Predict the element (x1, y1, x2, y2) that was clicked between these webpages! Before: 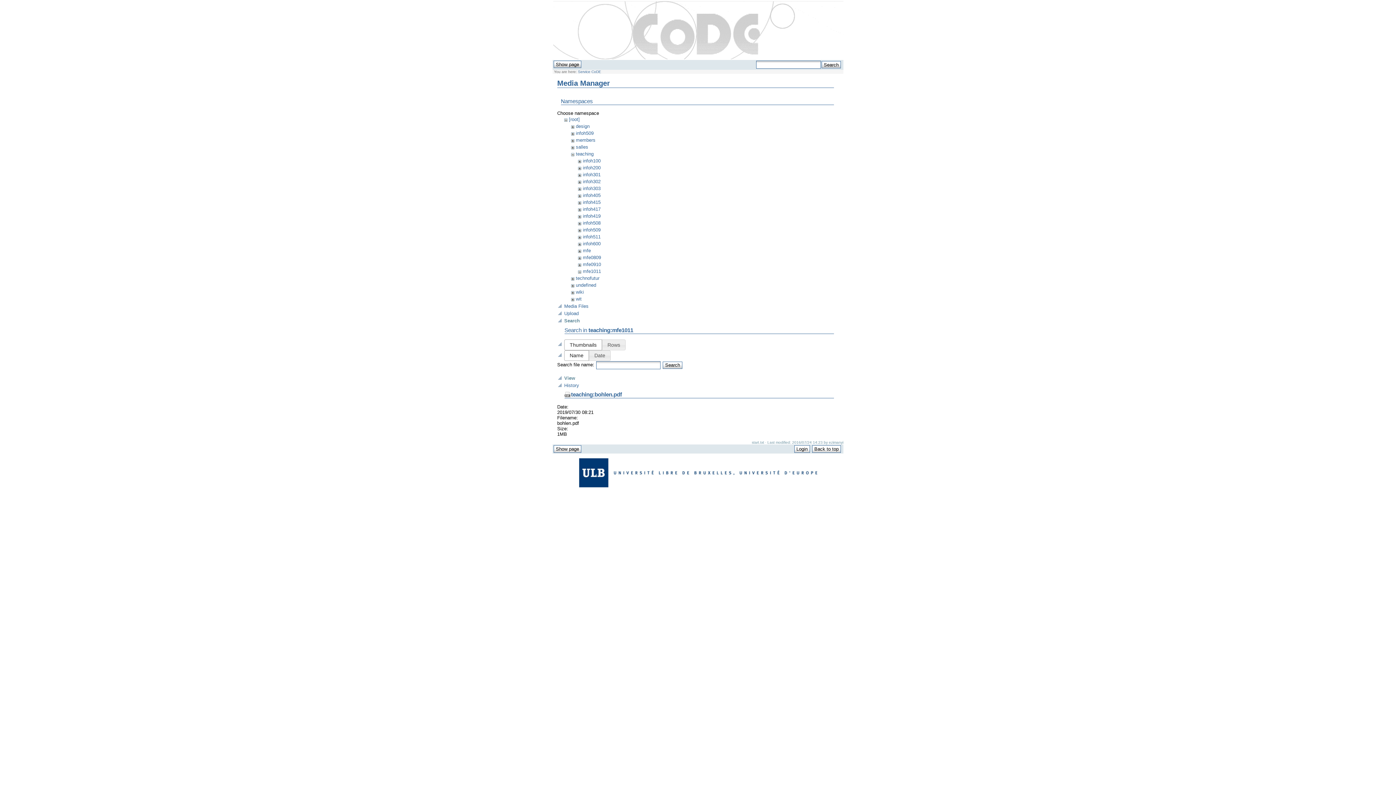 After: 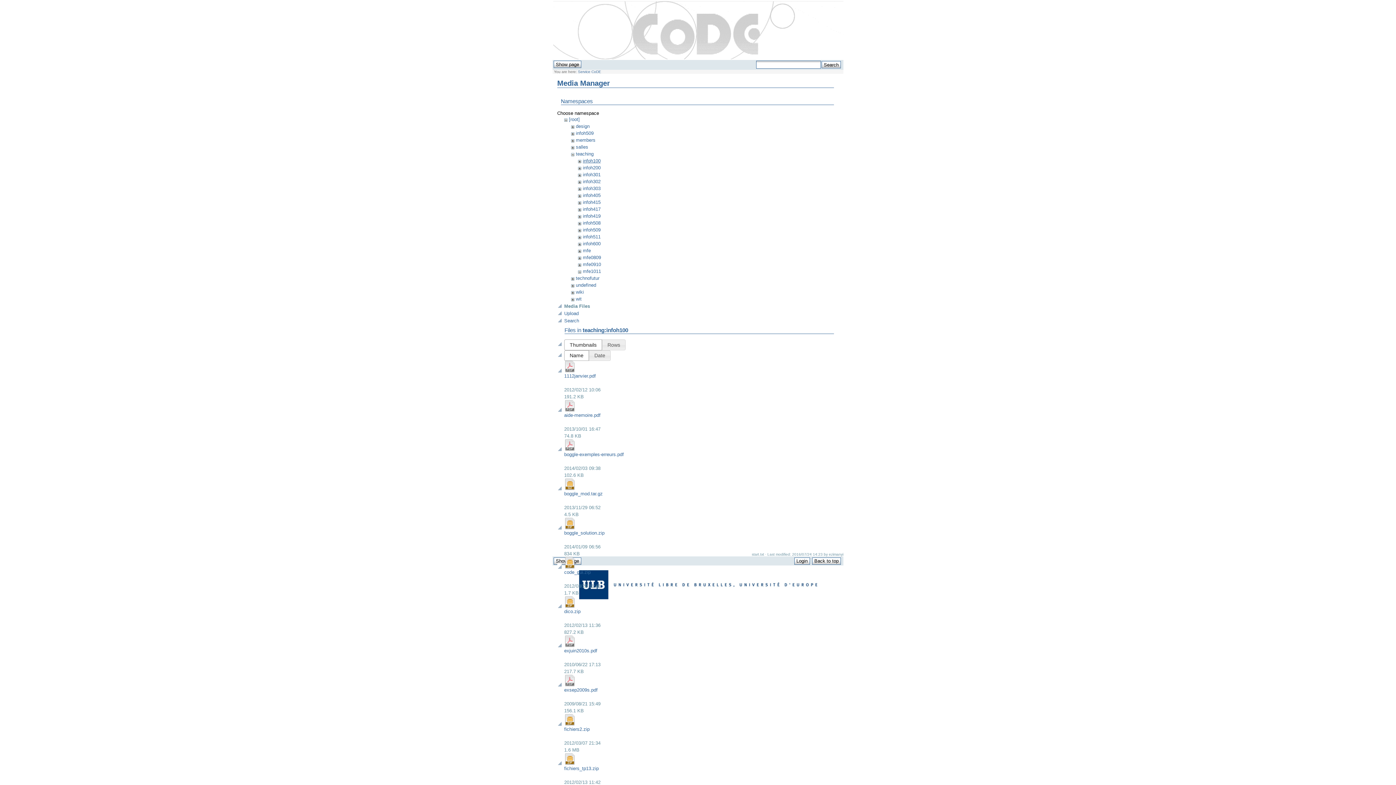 Action: label: infoh100 bbox: (582, 158, 600, 163)